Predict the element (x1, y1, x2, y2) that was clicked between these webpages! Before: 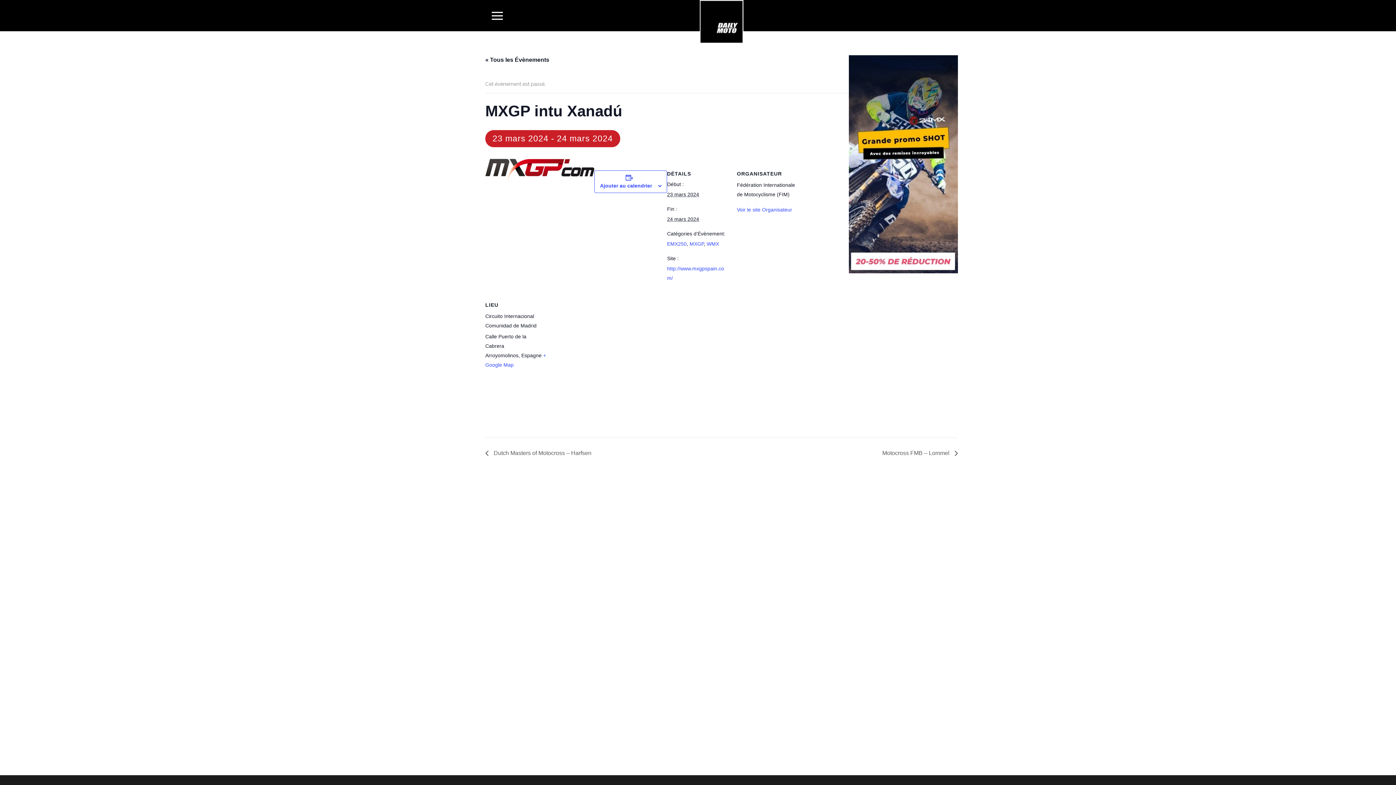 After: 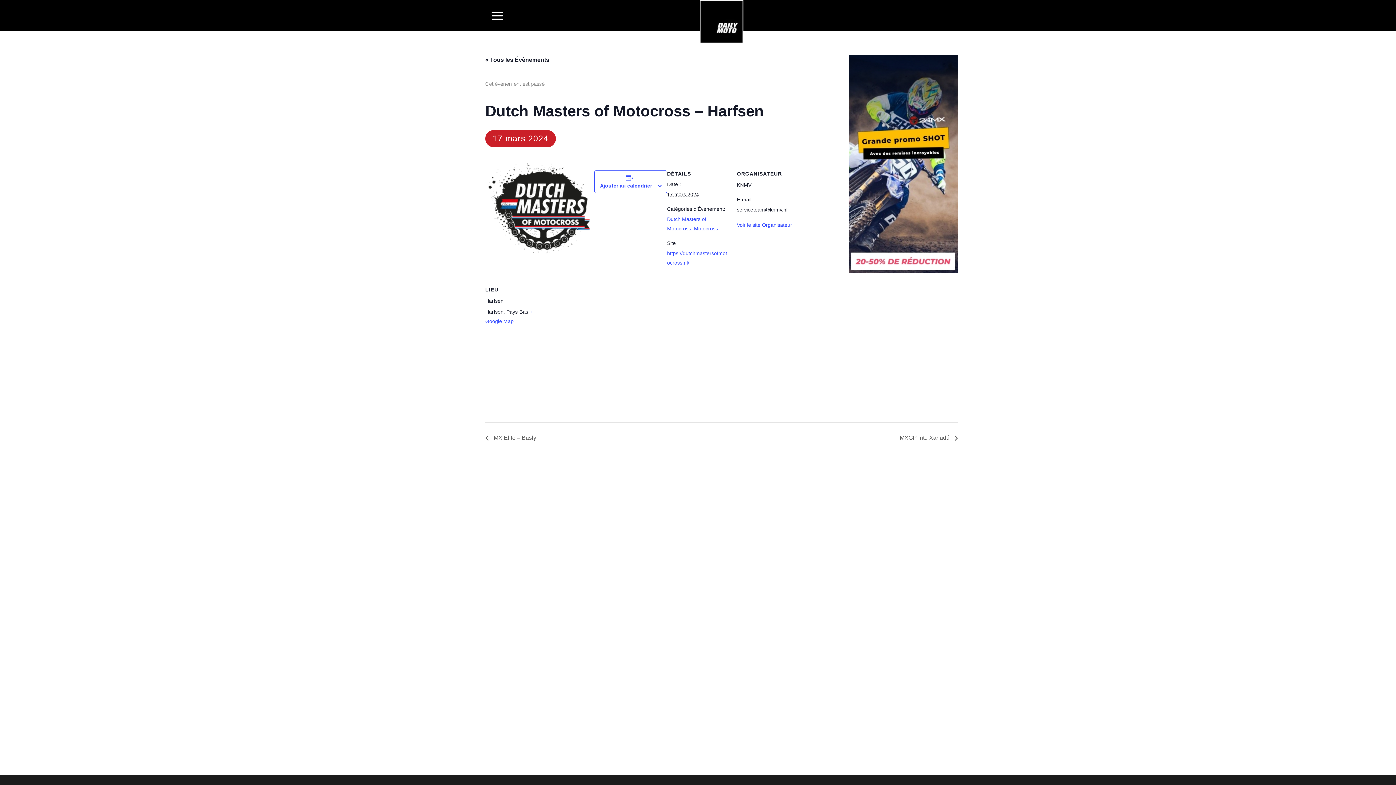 Action: label:  Dutch Masters of Motocross – Harfsen bbox: (485, 450, 595, 456)